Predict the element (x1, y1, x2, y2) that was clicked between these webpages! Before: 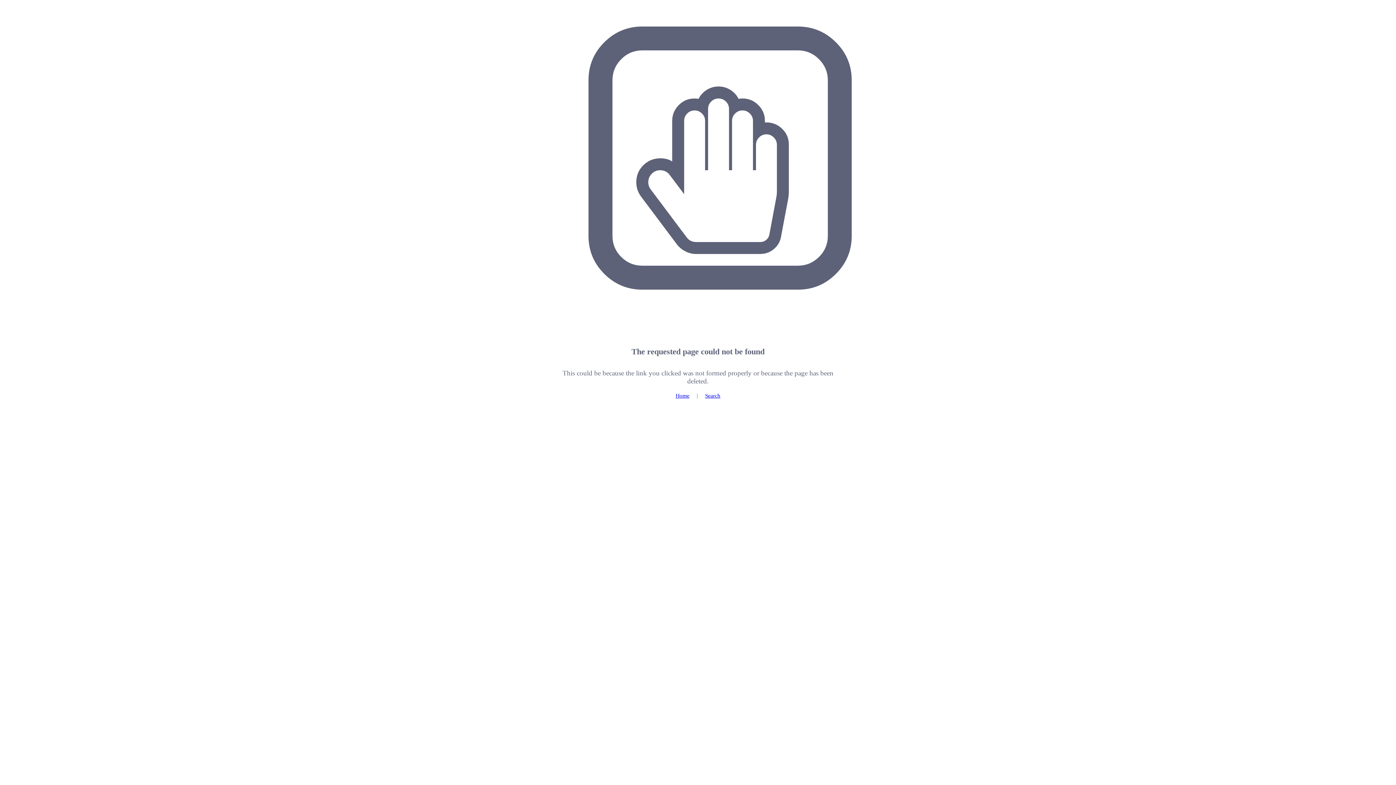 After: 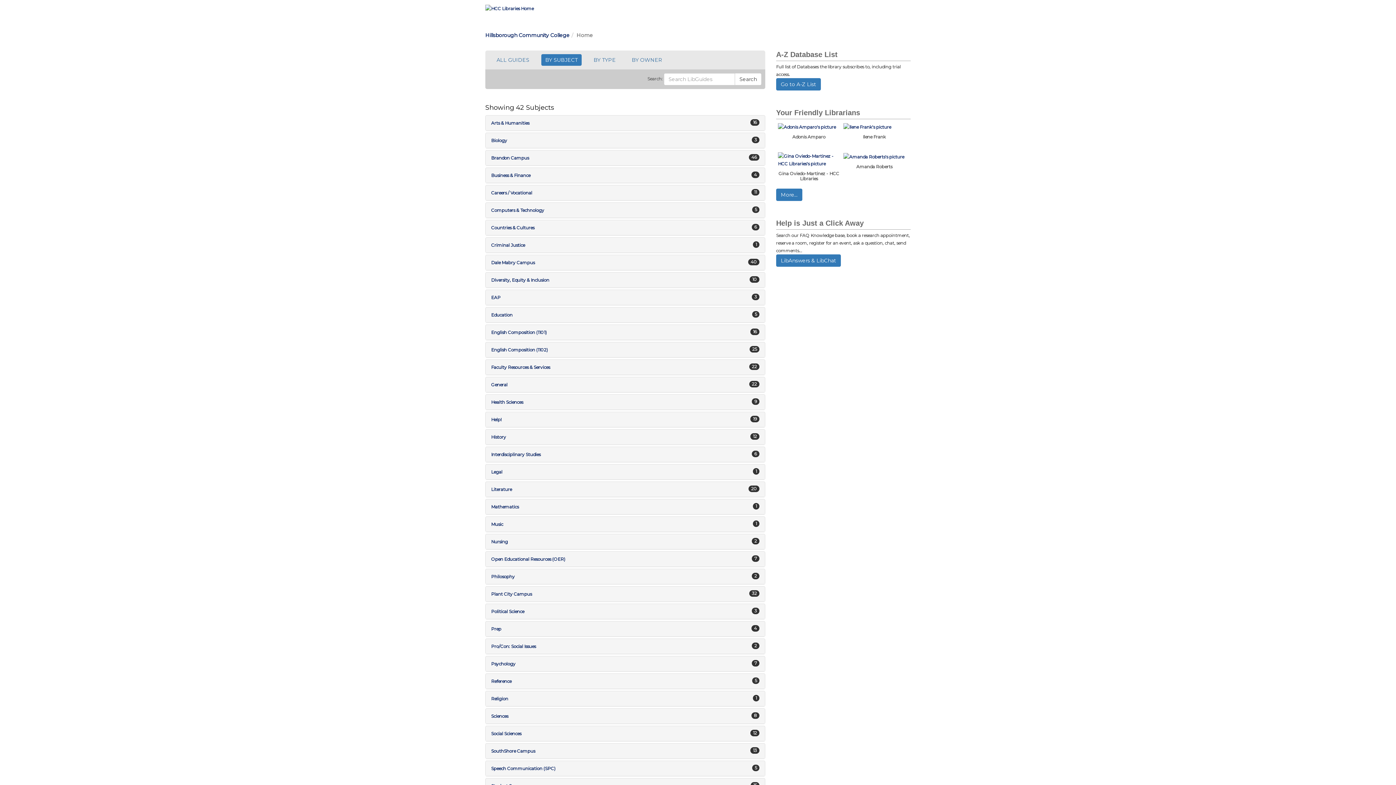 Action: label: Home bbox: (675, 392, 689, 398)